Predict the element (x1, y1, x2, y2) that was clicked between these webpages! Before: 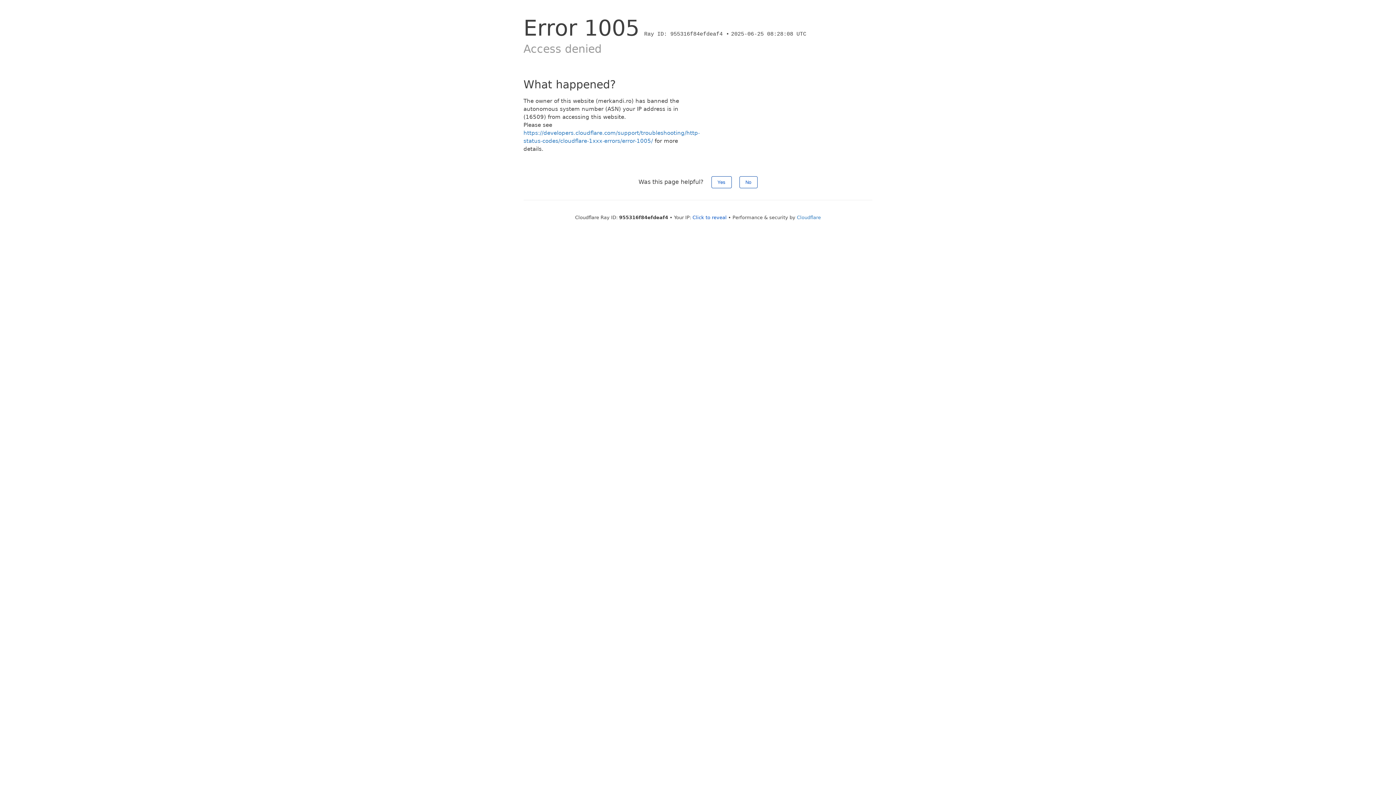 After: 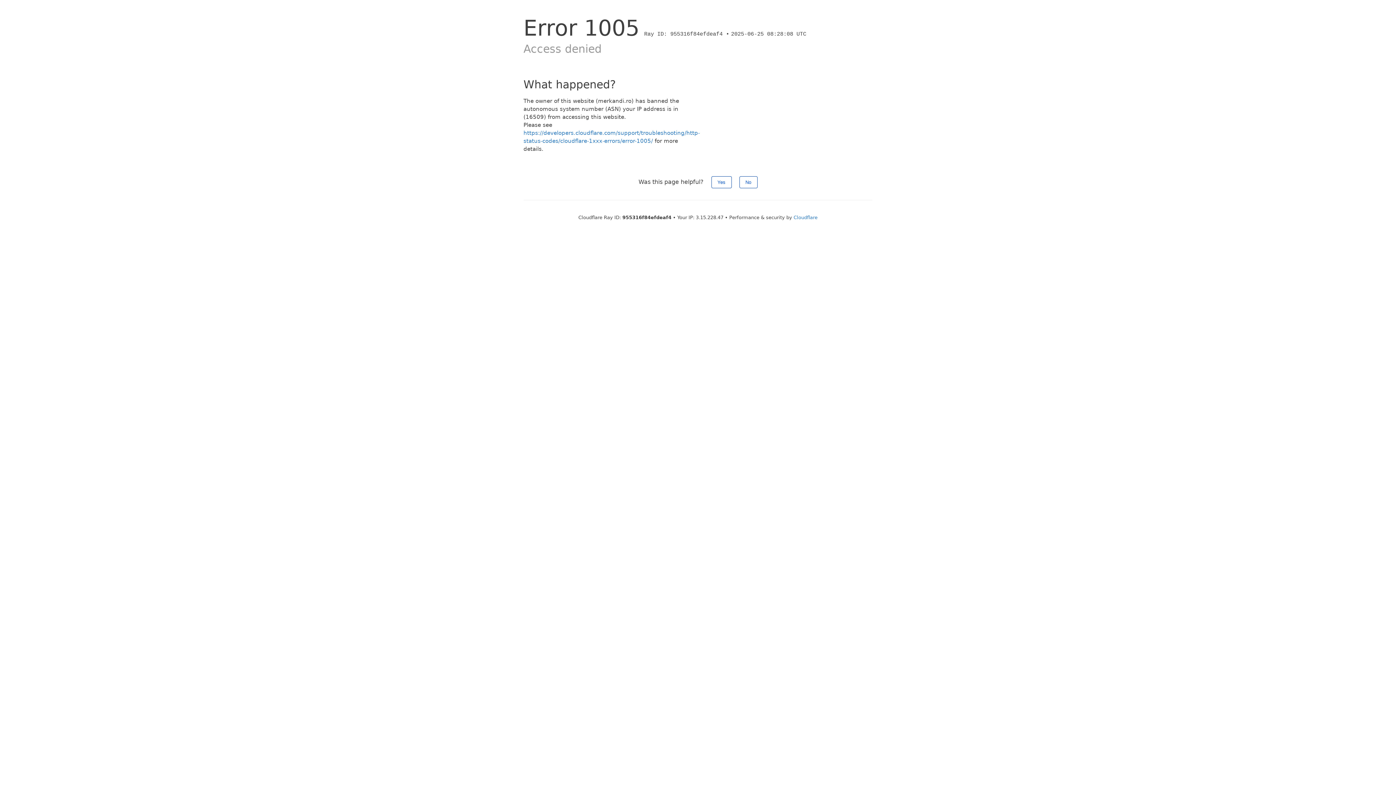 Action: bbox: (692, 214, 726, 220) label: Click to reveal